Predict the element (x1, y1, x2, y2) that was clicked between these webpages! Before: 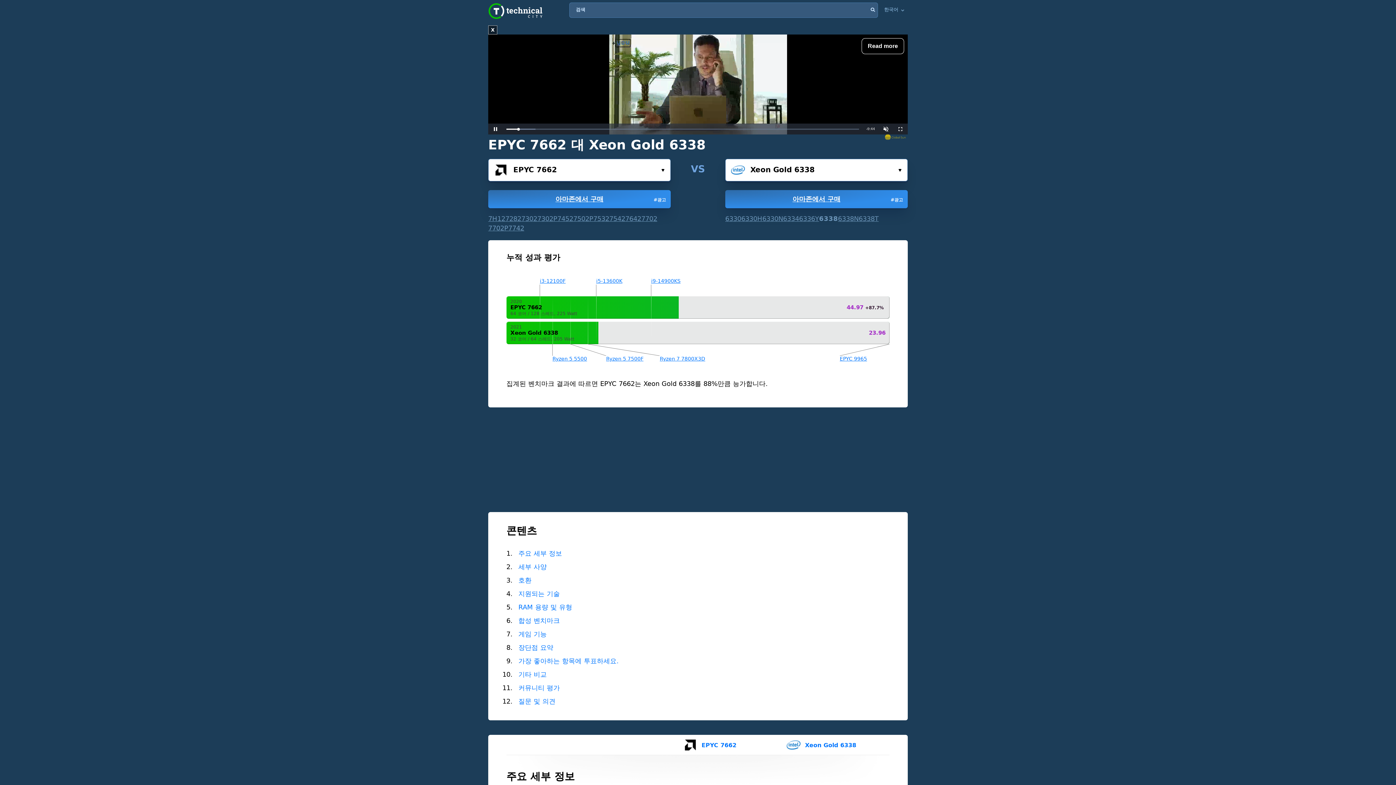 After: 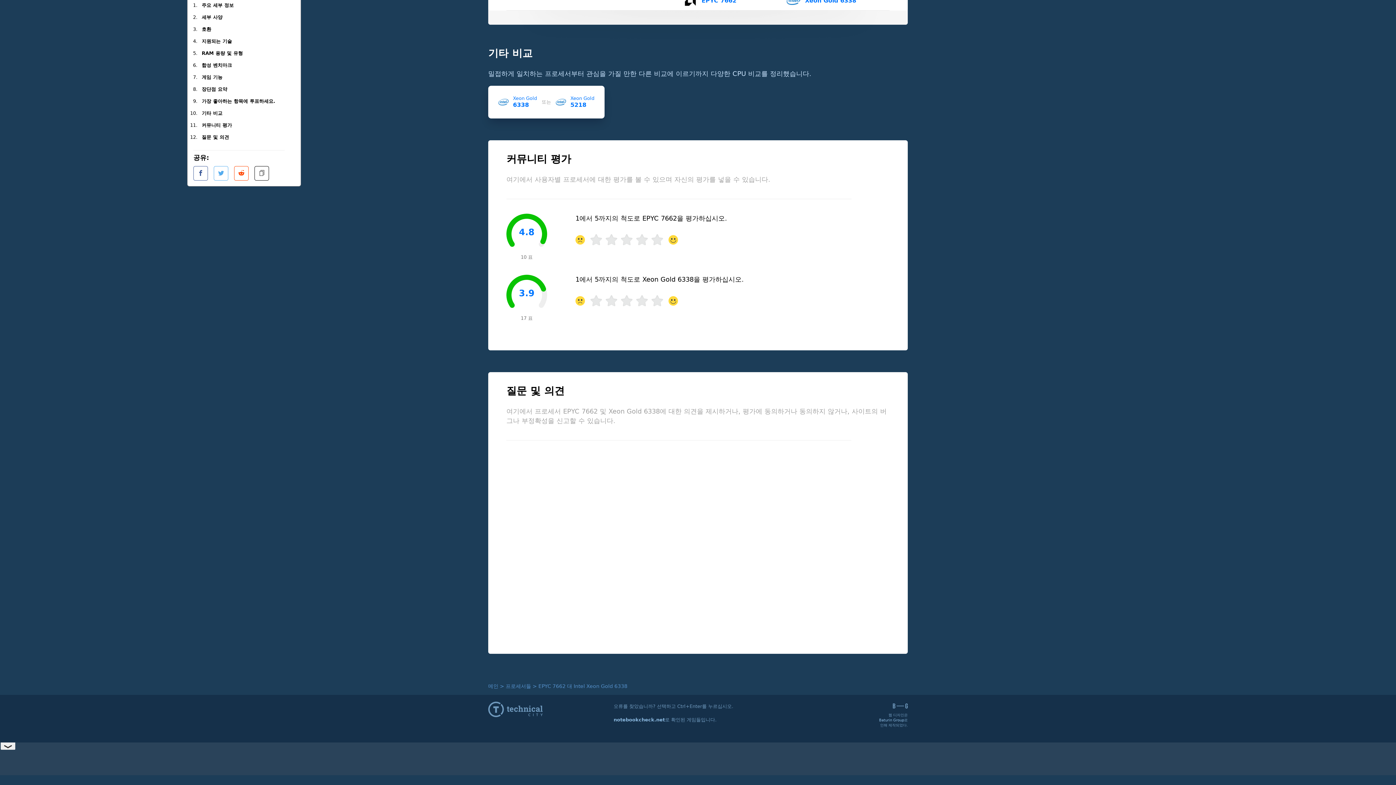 Action: label: 기타 비교 bbox: (518, 670, 546, 678)